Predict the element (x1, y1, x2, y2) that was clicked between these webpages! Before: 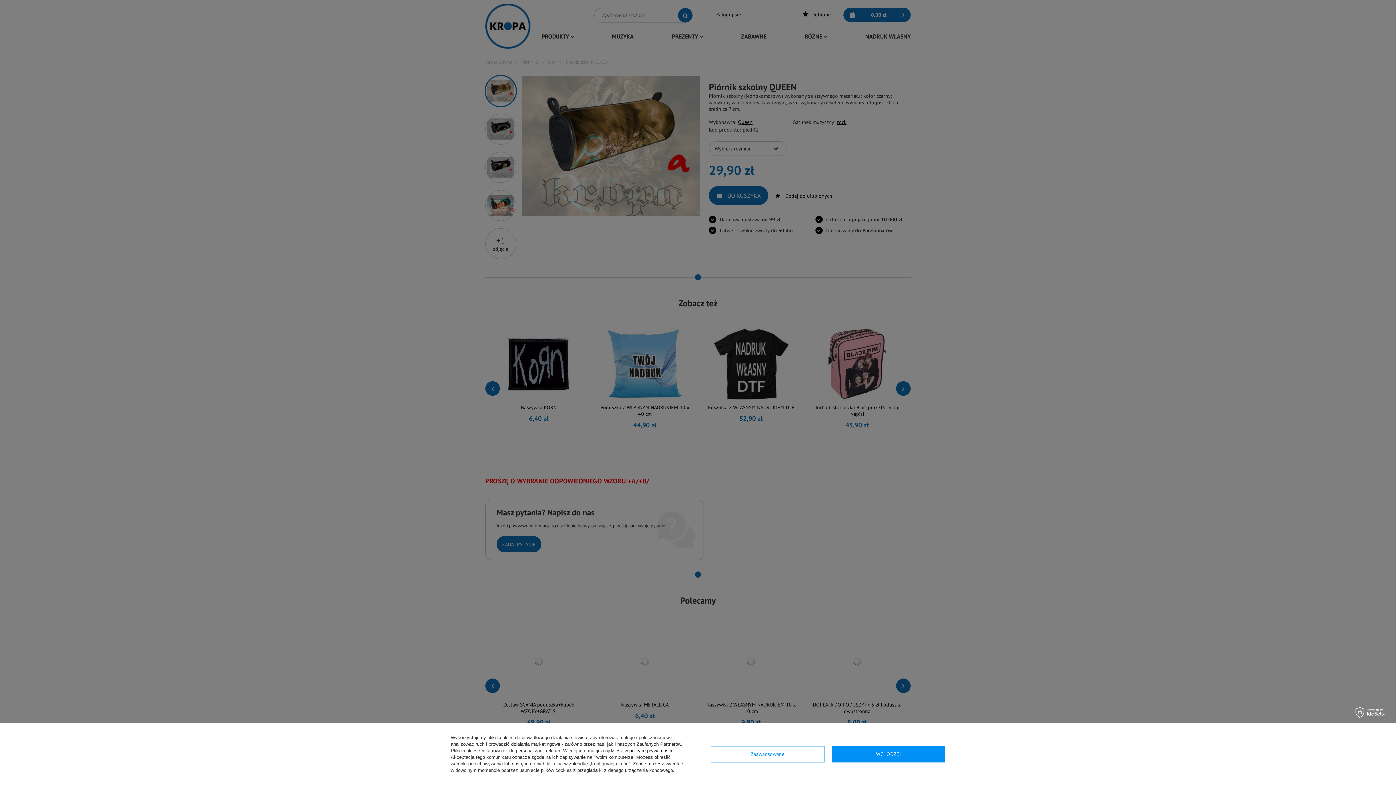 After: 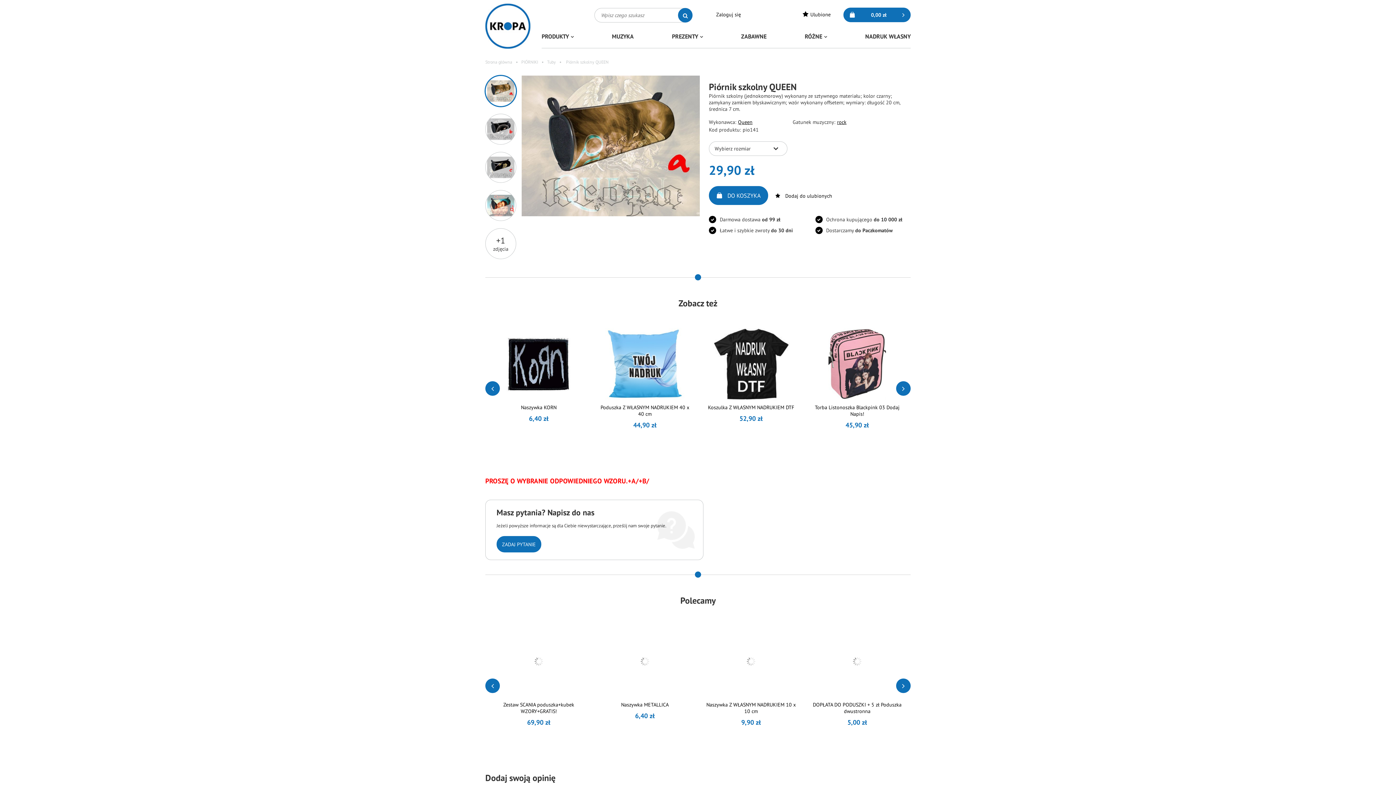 Action: label: WCHODZĘ! bbox: (831, 746, 945, 762)